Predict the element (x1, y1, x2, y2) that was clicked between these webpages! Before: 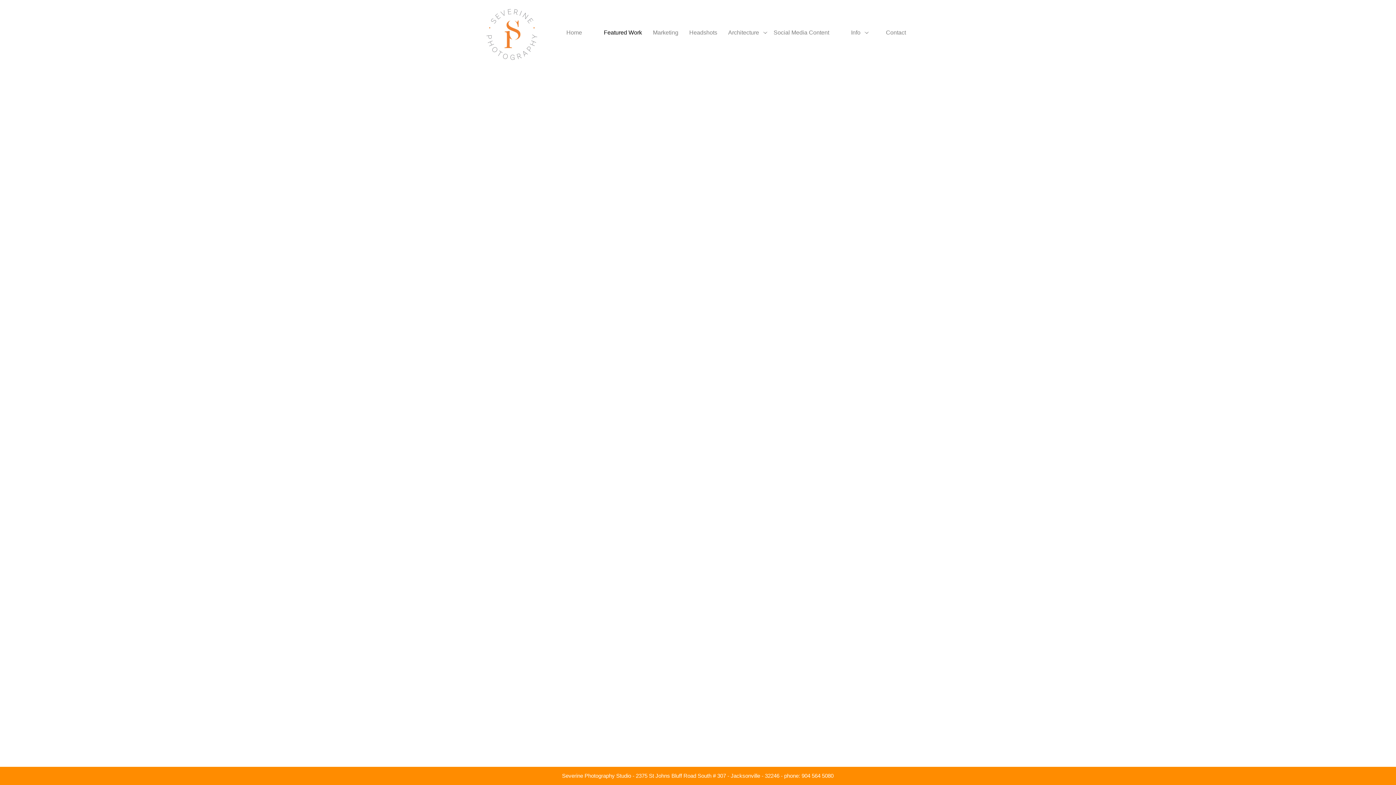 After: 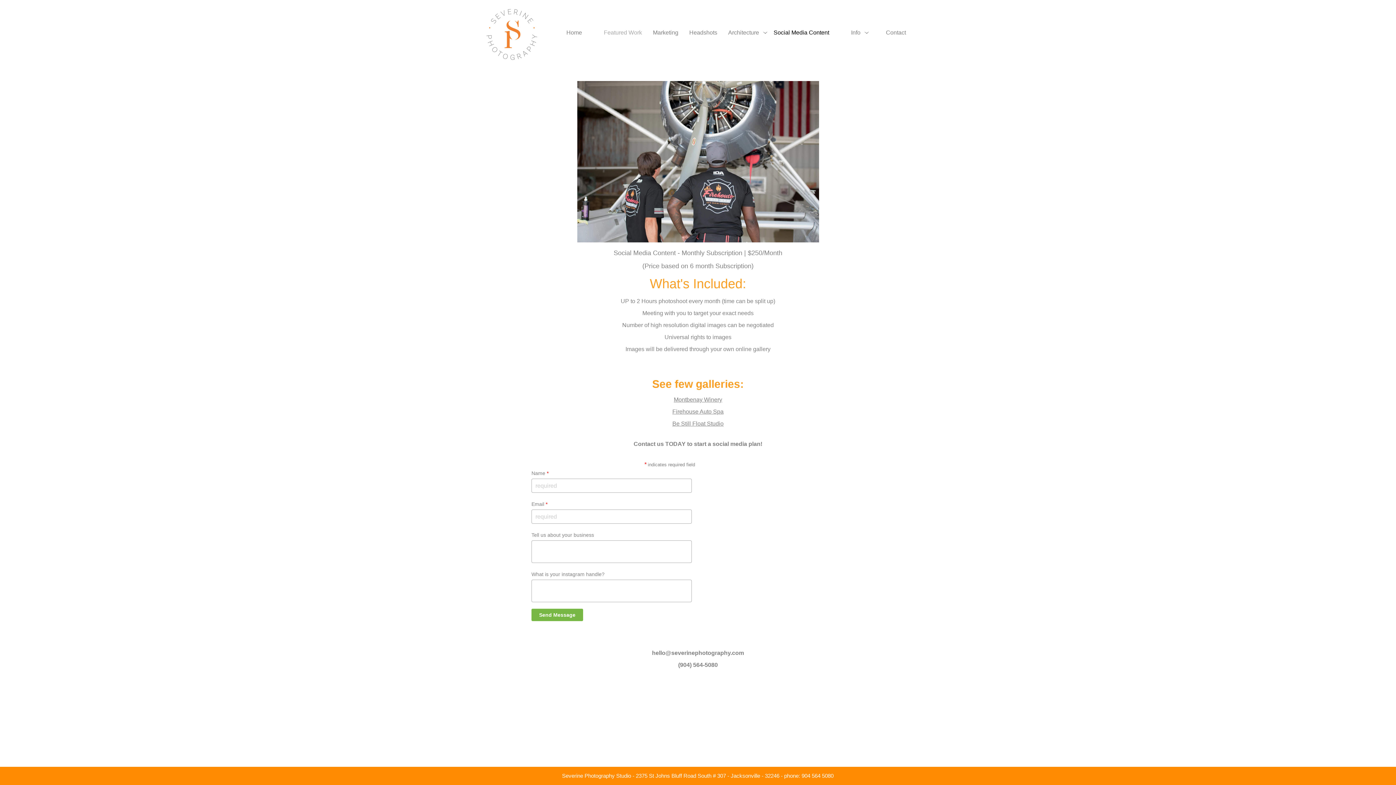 Action: label: Social Media Content bbox: (773, 29, 829, 35)